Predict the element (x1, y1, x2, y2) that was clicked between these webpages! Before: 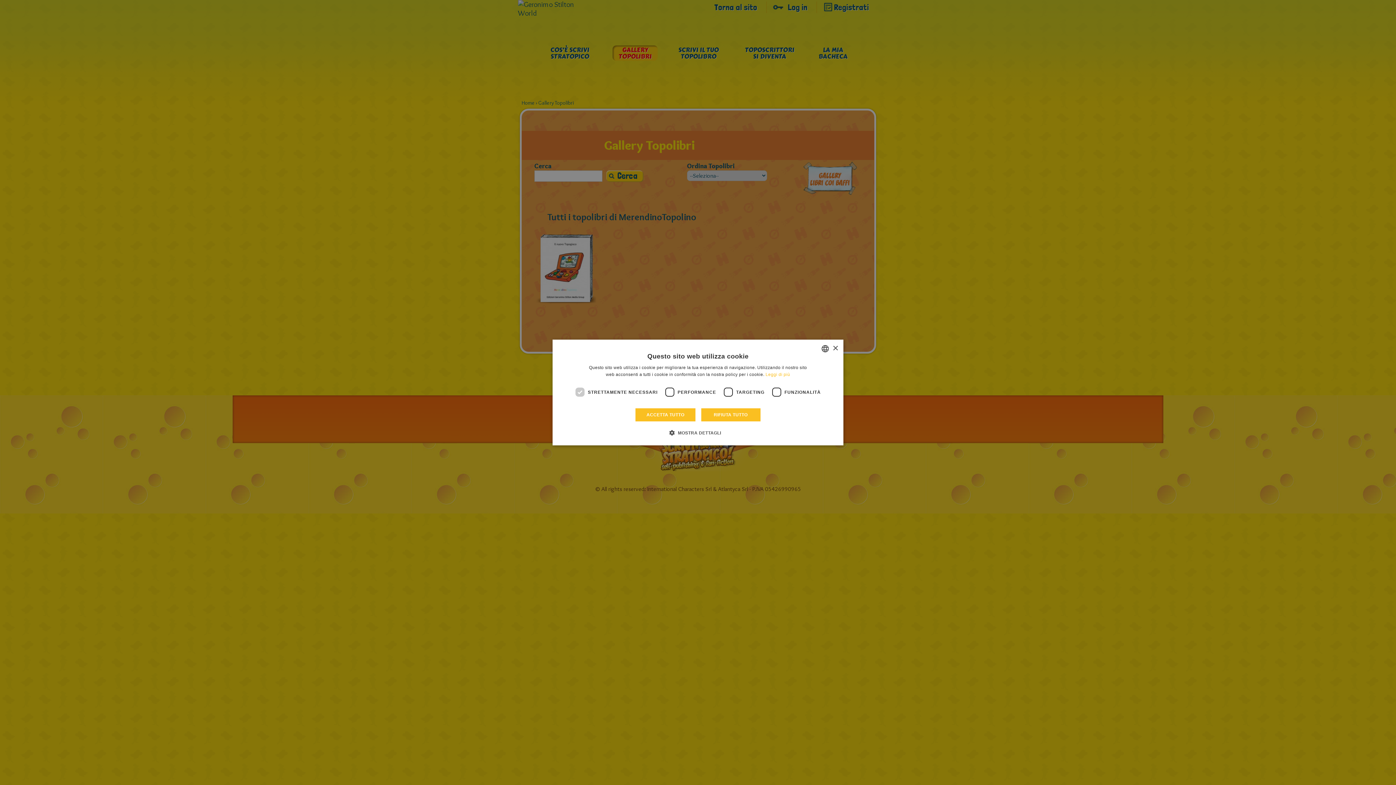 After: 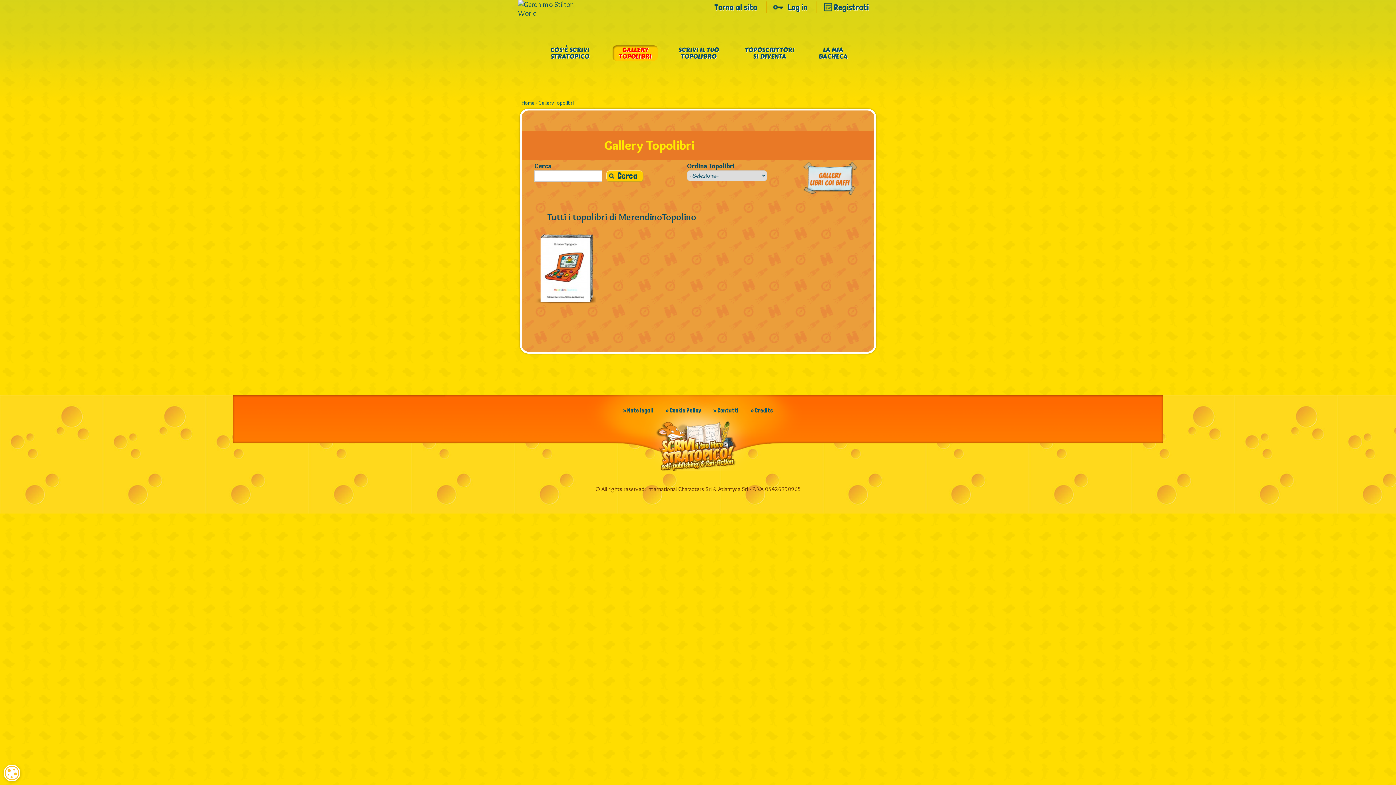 Action: label: Close bbox: (832, 345, 838, 351)